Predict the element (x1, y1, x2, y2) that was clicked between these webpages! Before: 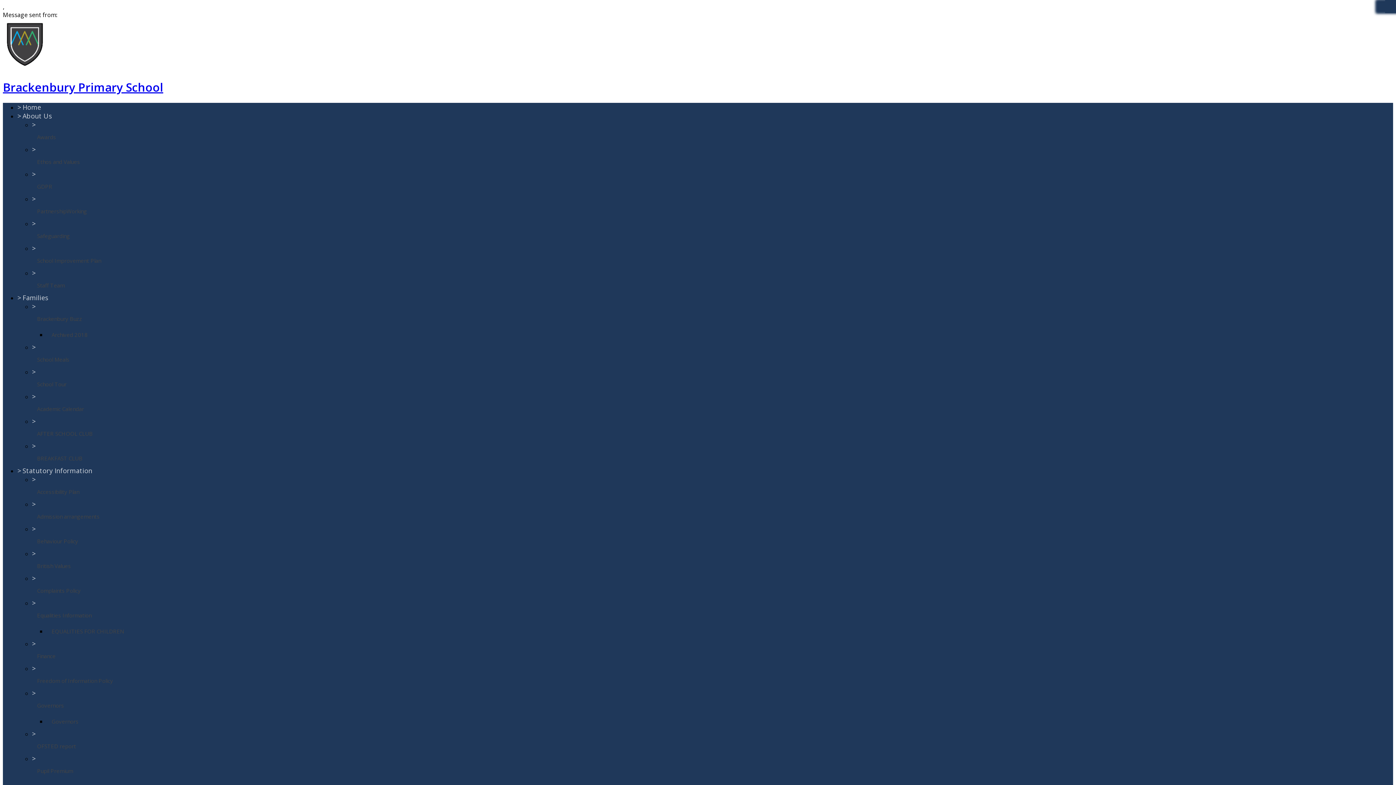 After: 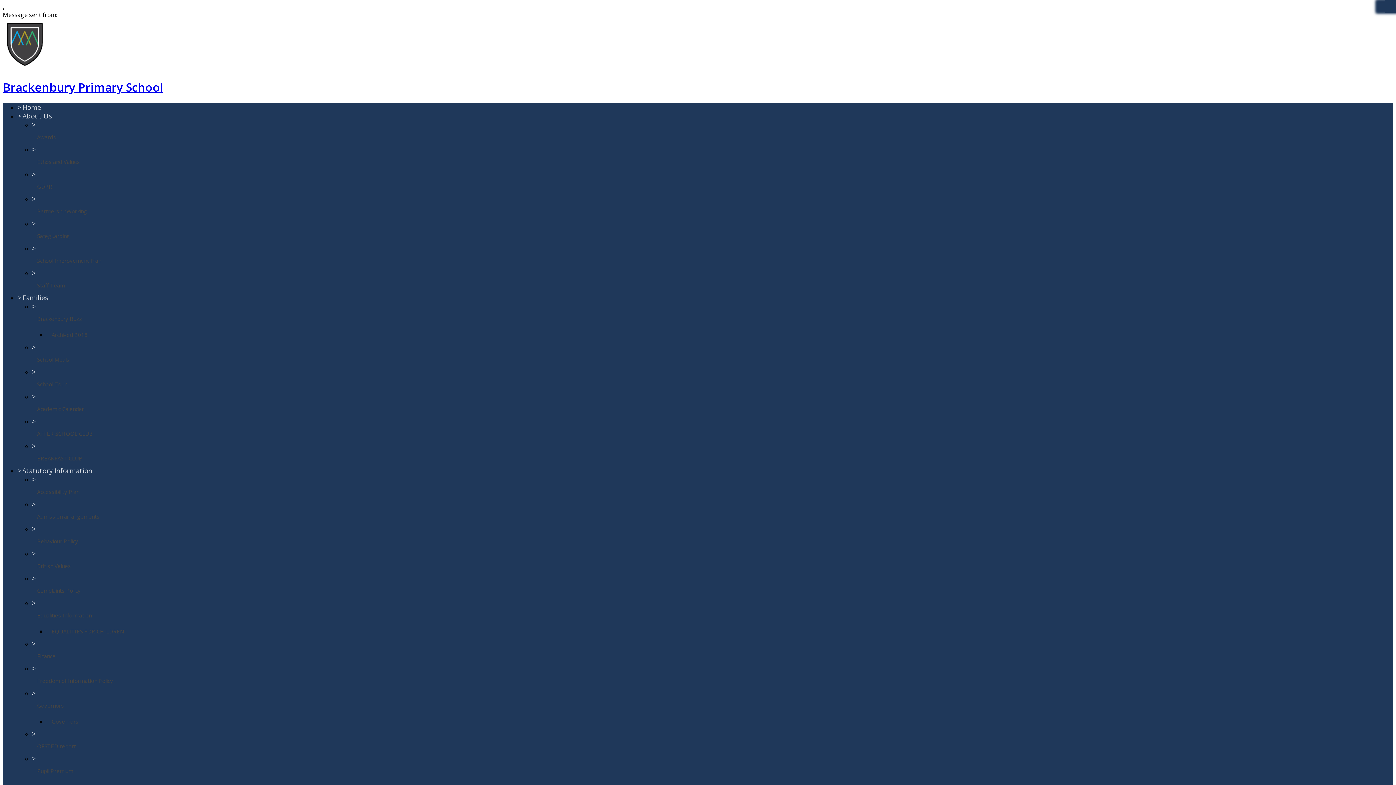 Action: bbox: (32, 120, 35, 129) label: >